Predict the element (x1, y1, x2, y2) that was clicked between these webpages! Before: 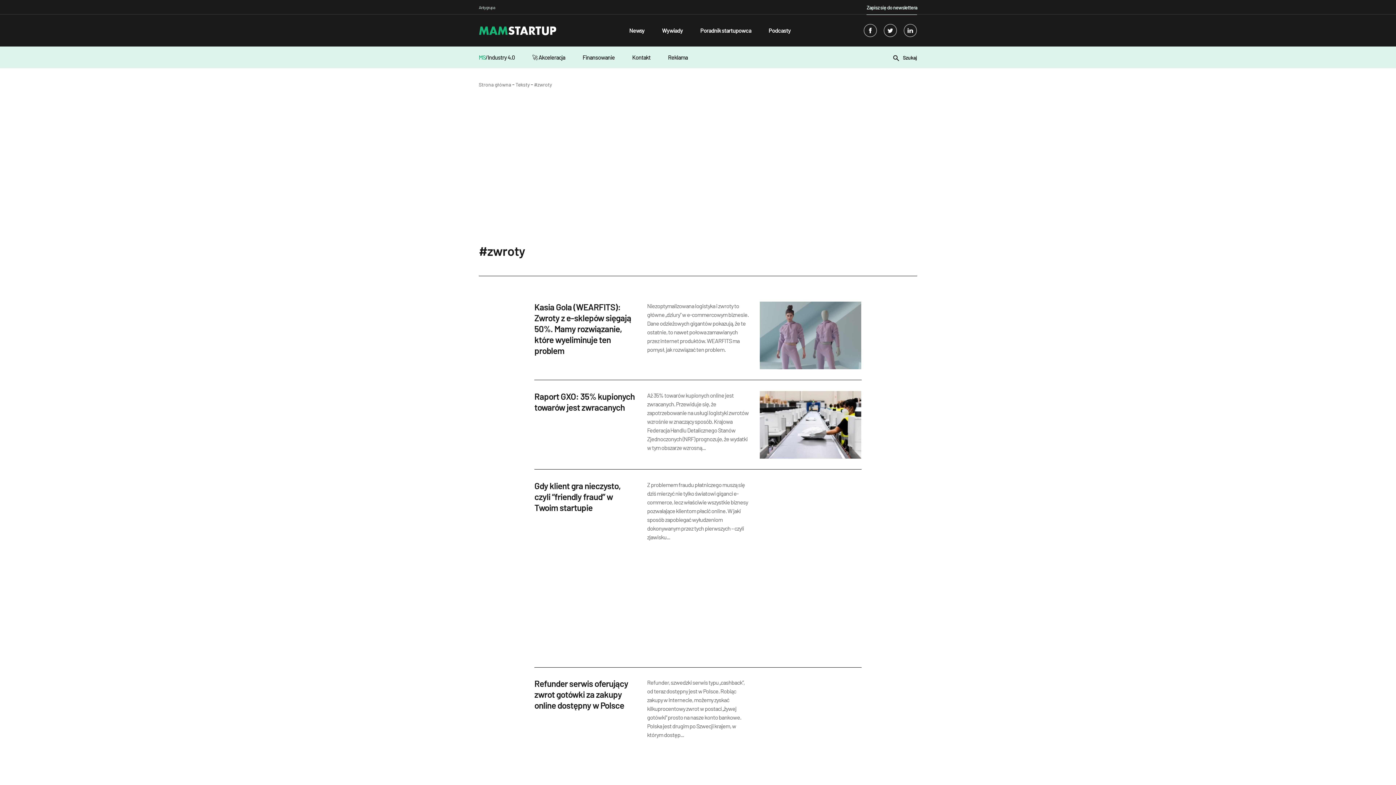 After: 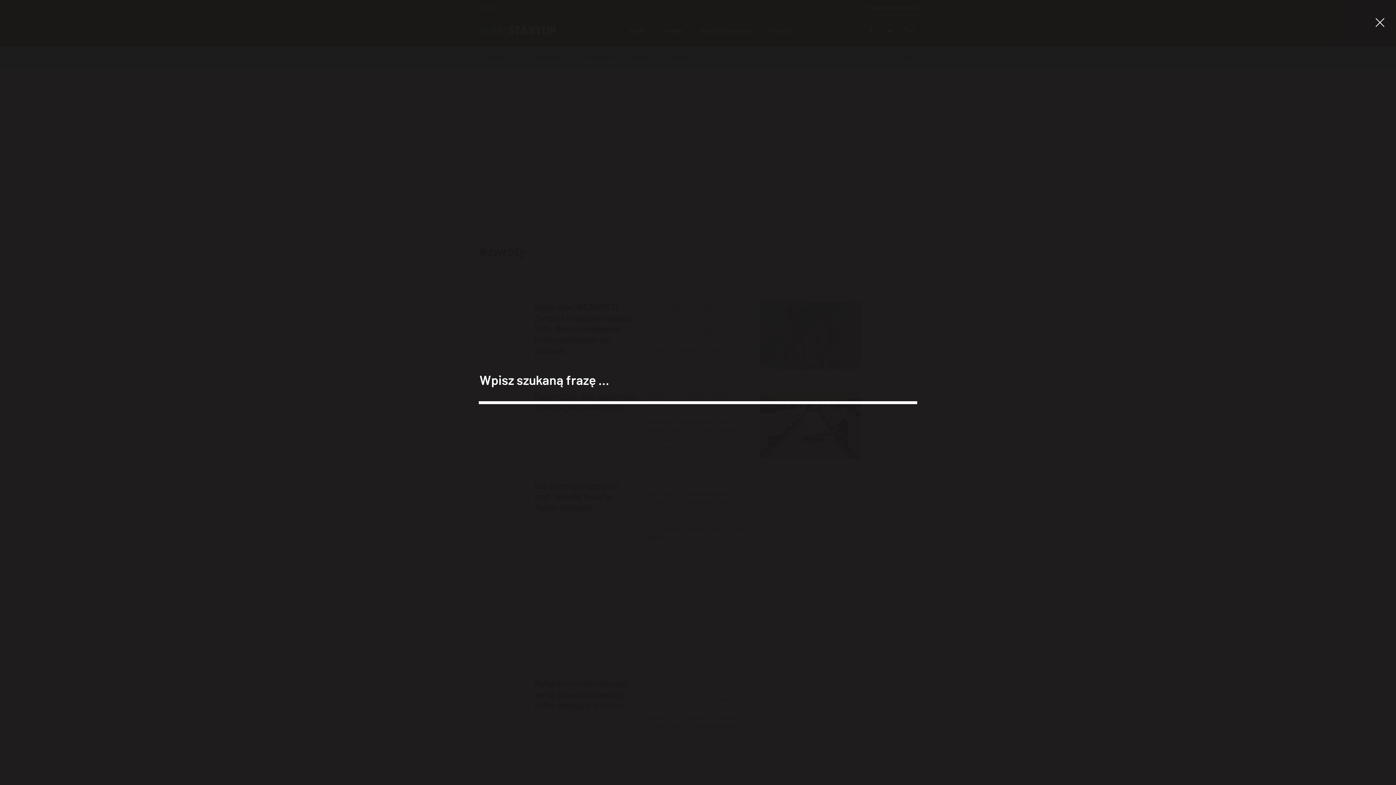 Action: bbox: (893, 53, 917, 61) label:  Szukaj